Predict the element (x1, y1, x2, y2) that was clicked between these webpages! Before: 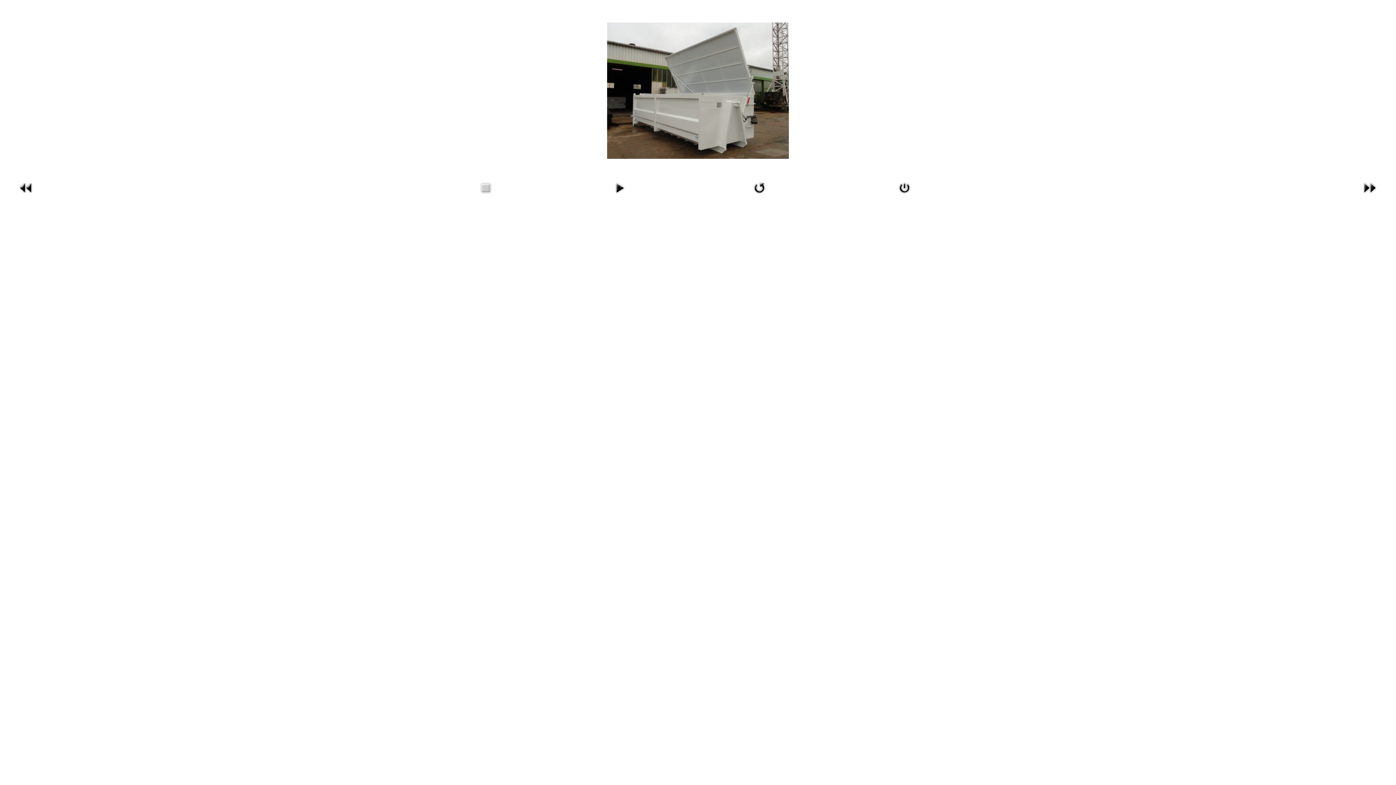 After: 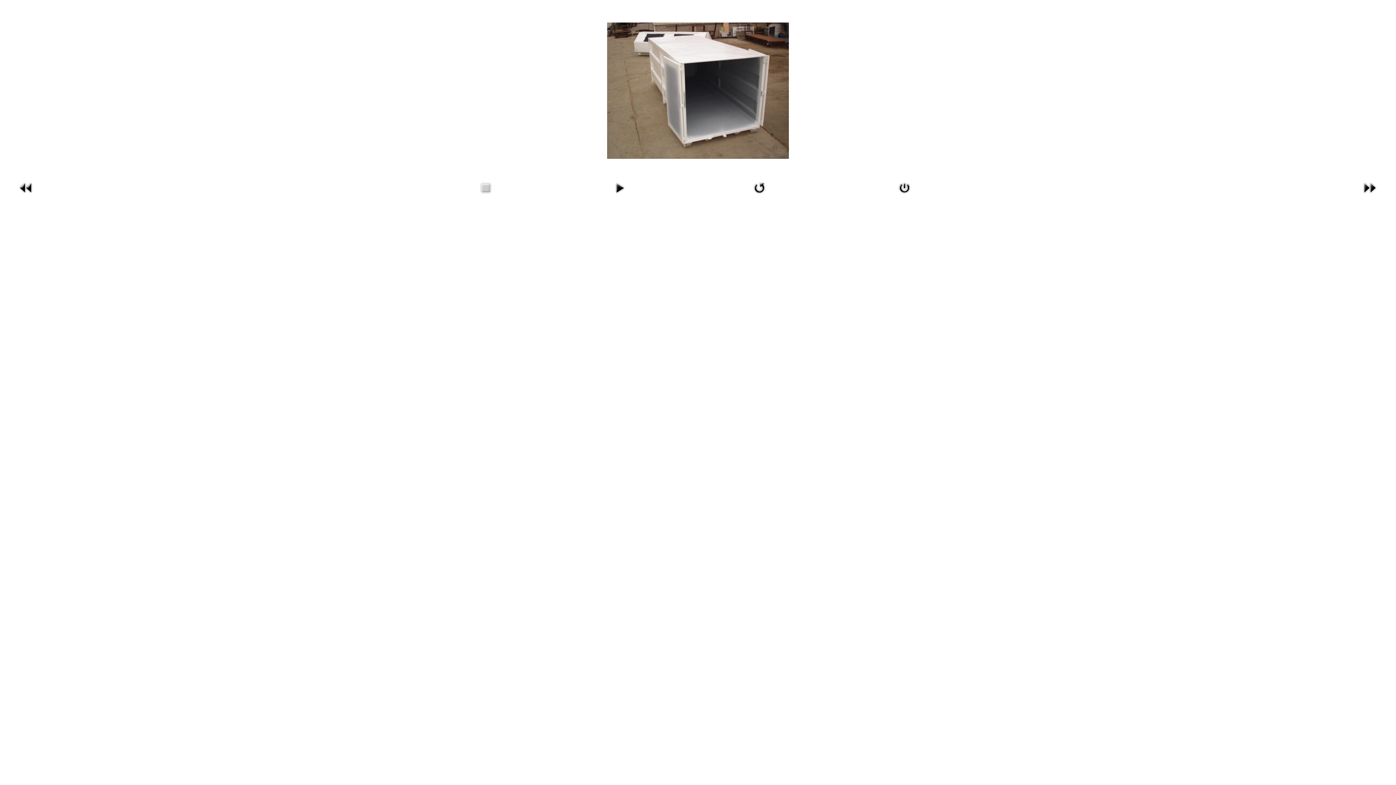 Action: bbox: (17, 191, 34, 197)